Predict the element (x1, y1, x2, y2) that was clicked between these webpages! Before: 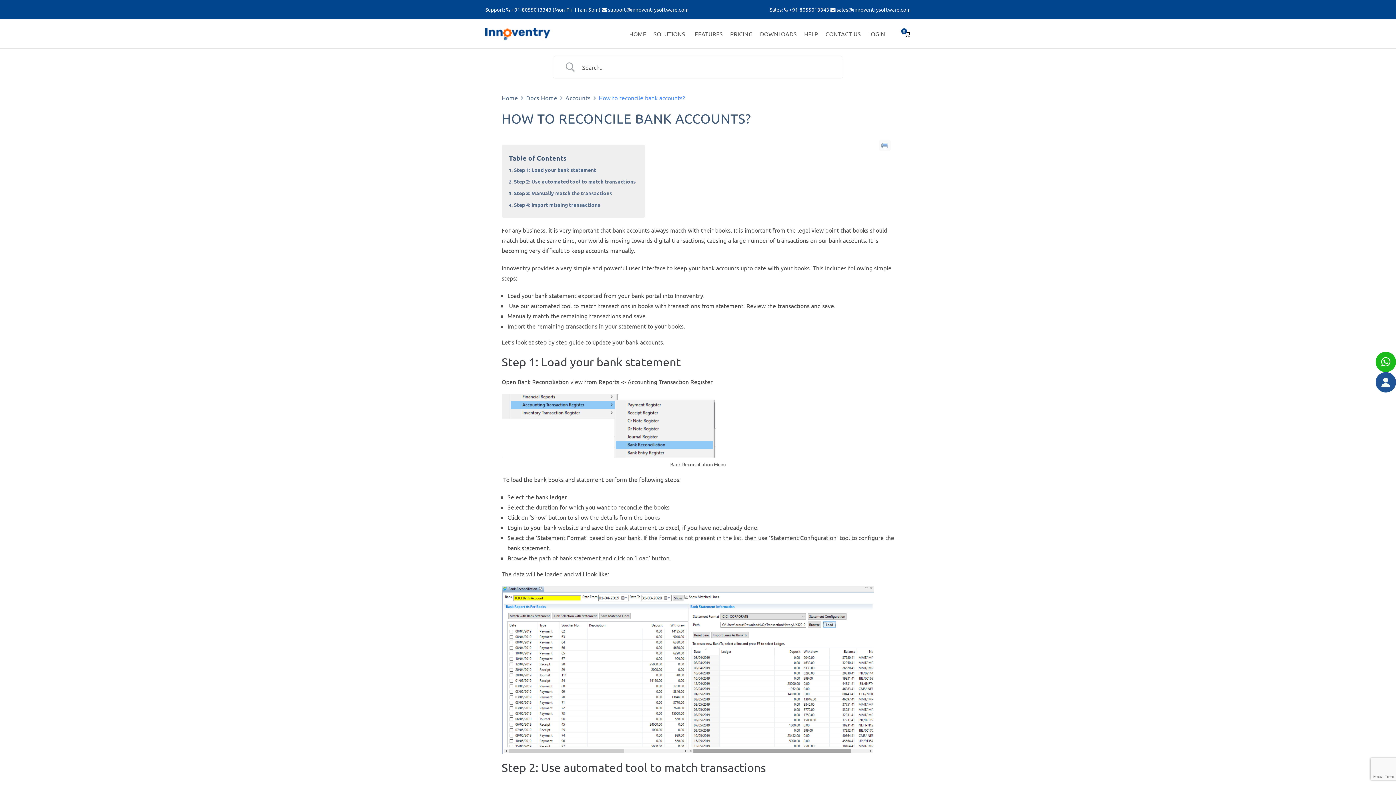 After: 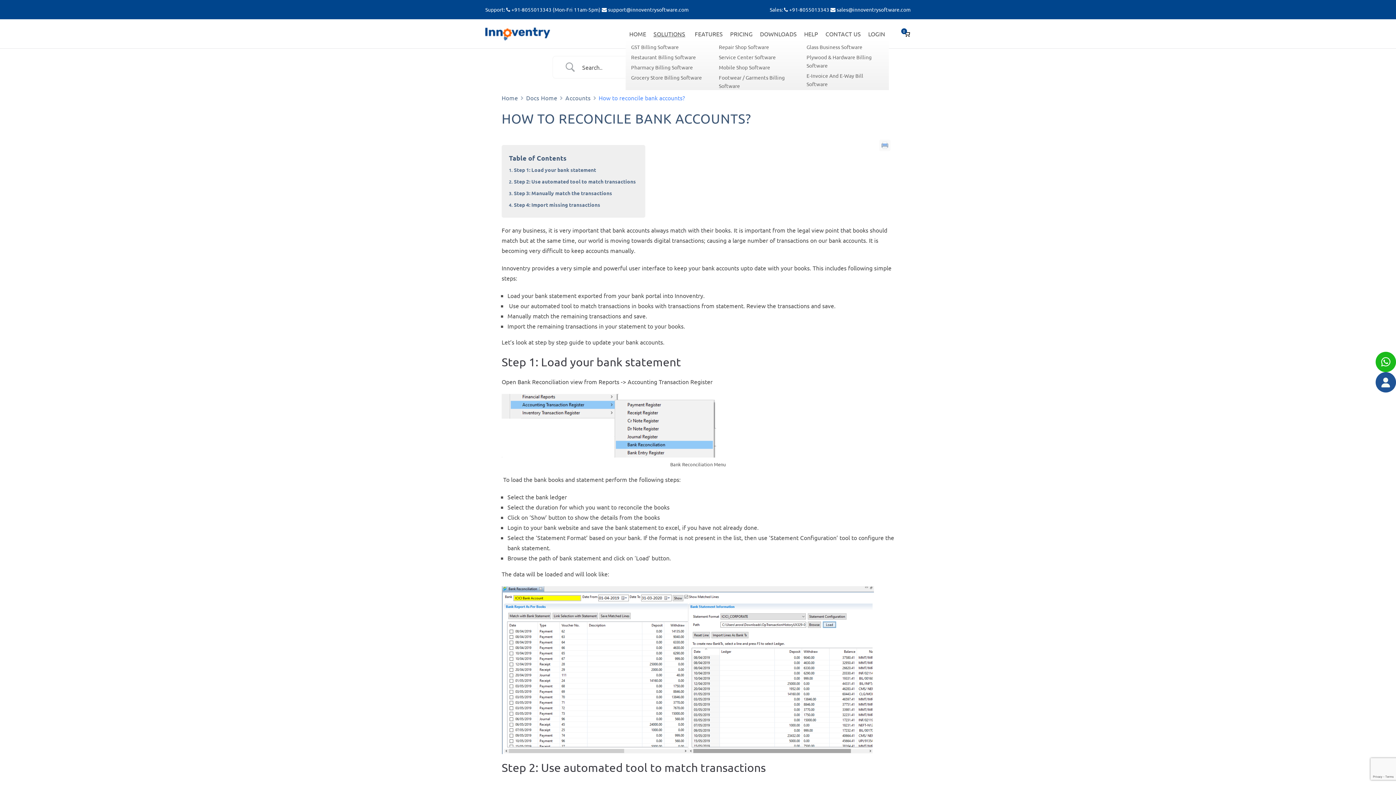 Action: bbox: (650, 26, 691, 41) label: SOLUTIONS